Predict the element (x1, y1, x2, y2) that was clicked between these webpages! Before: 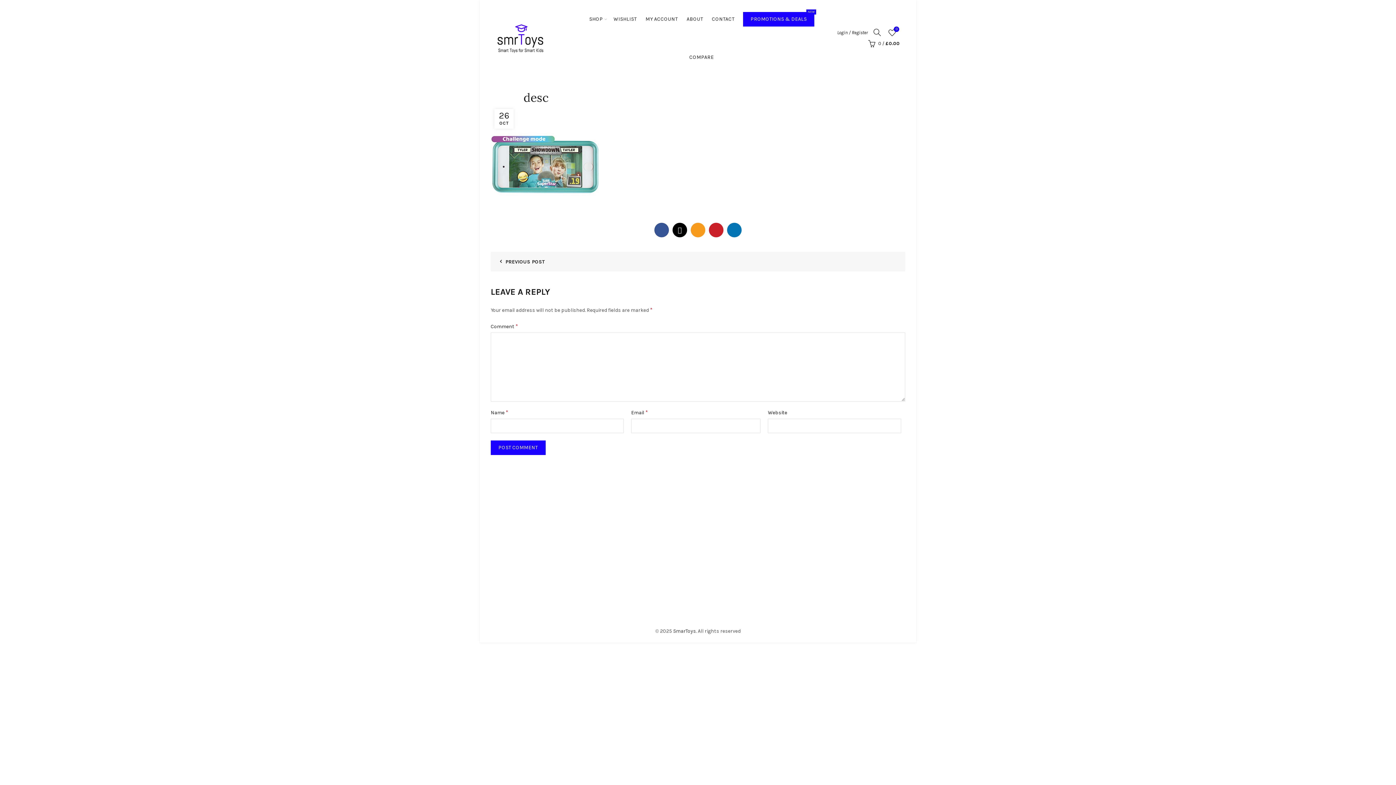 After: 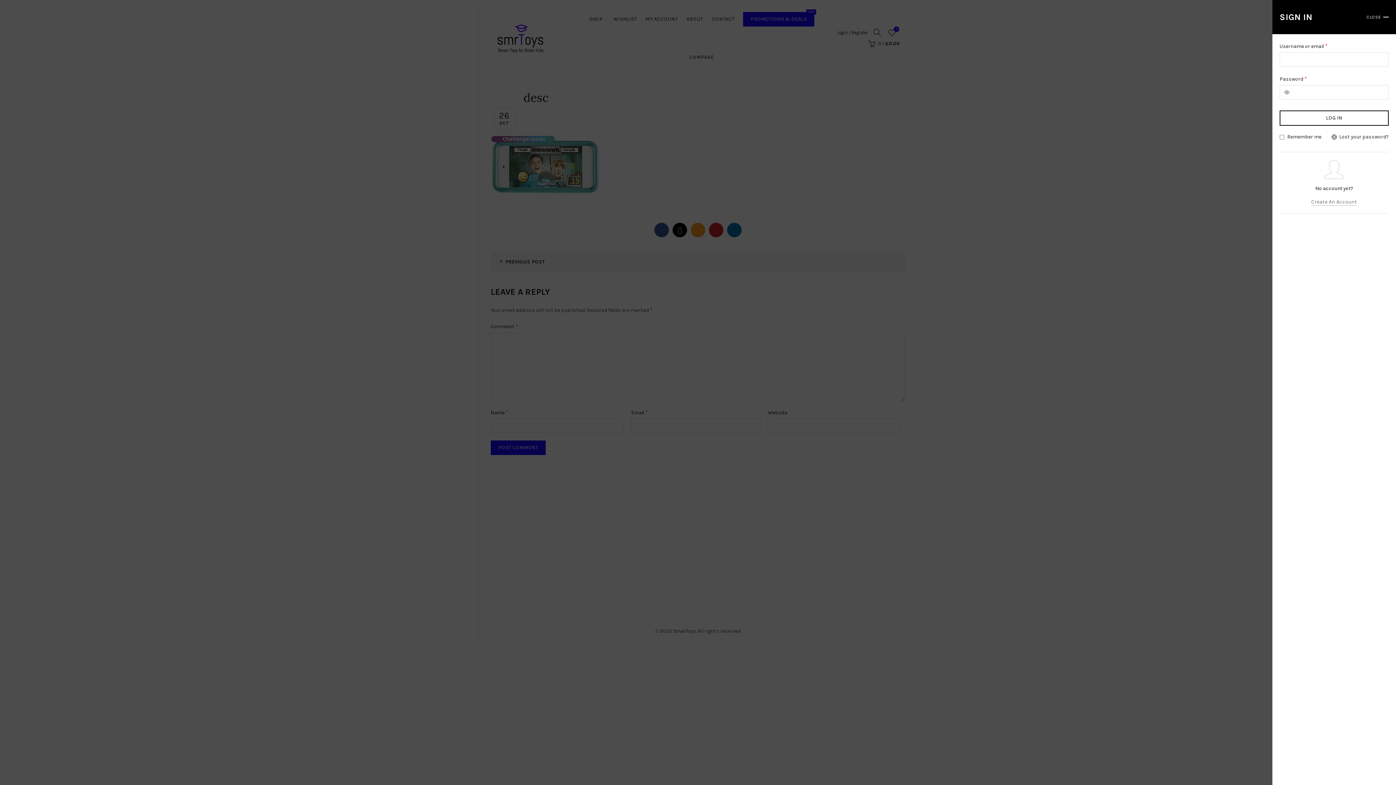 Action: label: Login / Register bbox: (837, 29, 868, 35)